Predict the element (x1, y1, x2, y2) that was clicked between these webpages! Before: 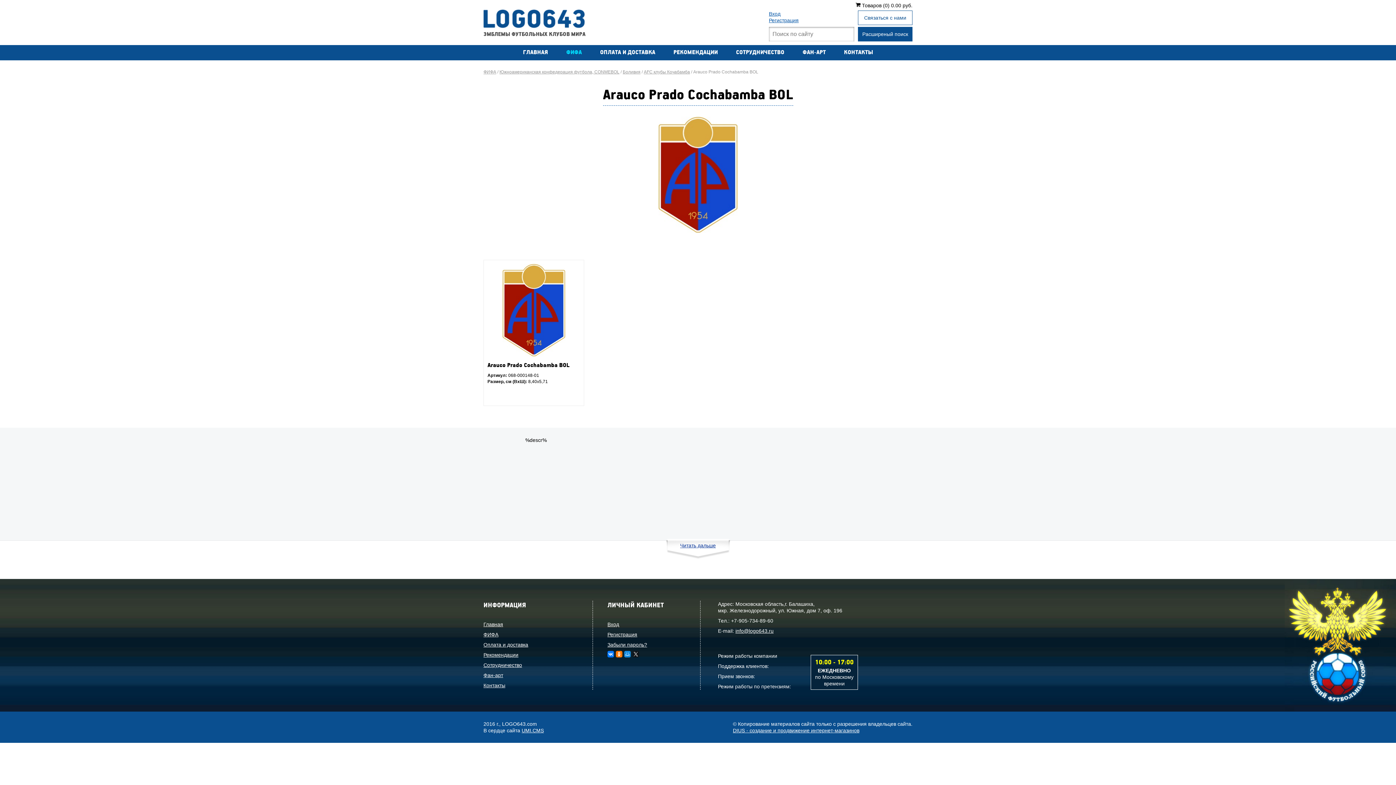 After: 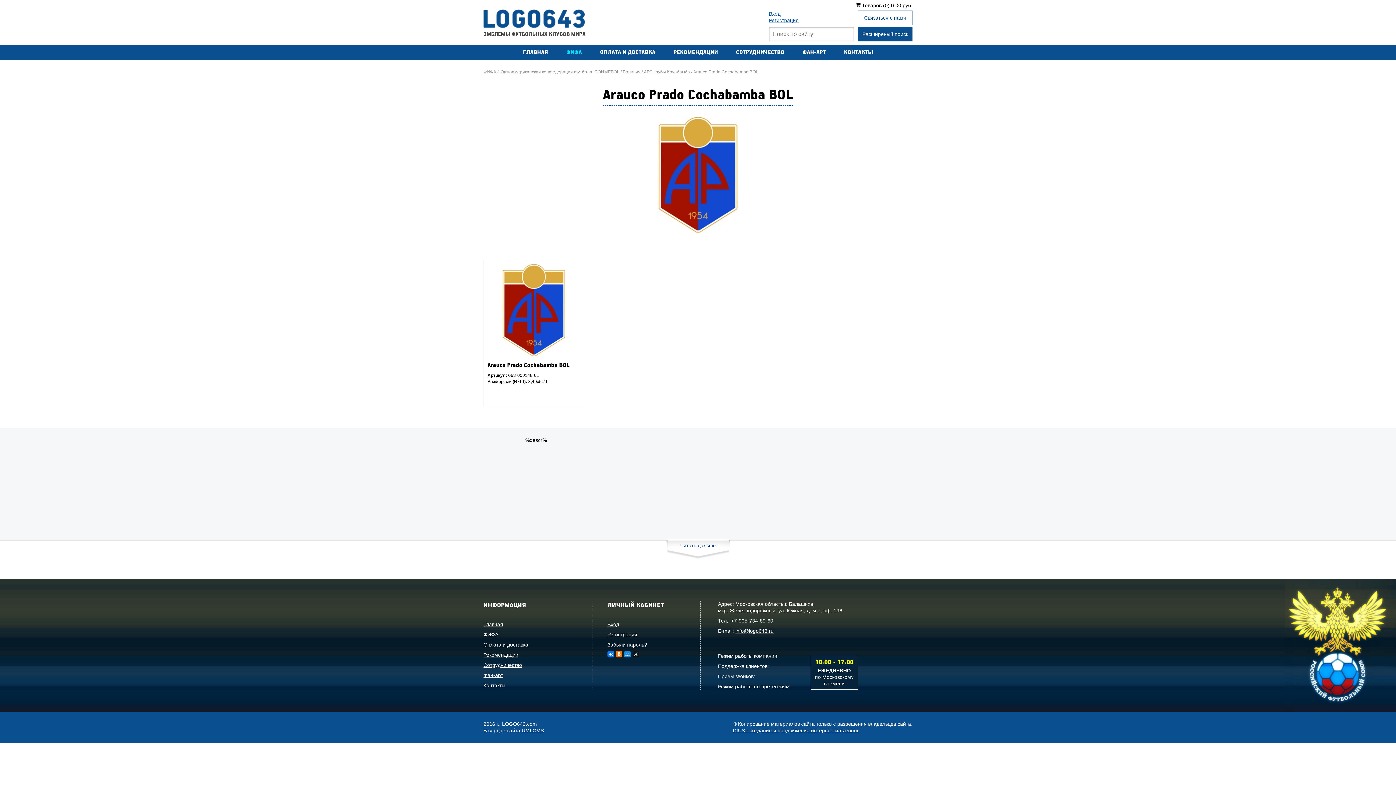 Action: bbox: (632, 651, 639, 657)